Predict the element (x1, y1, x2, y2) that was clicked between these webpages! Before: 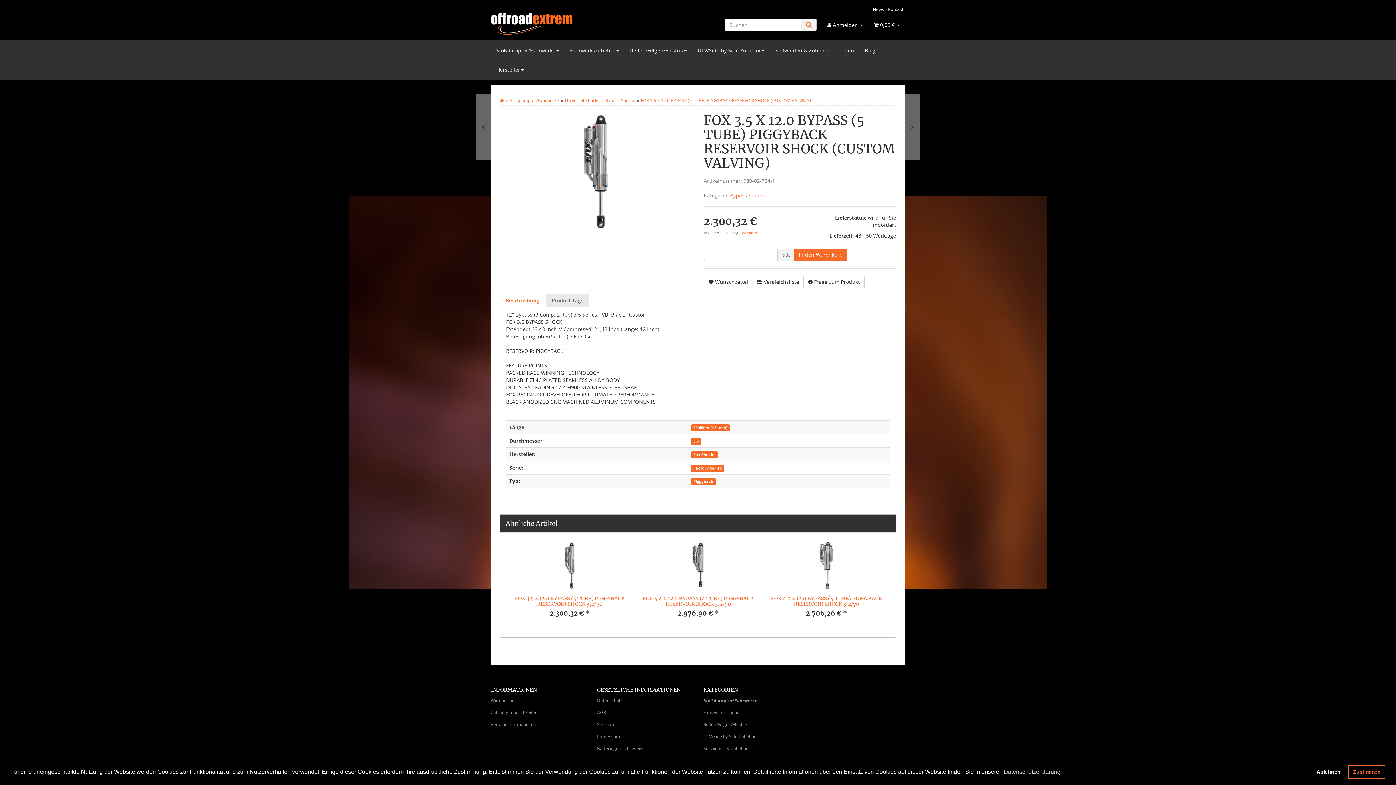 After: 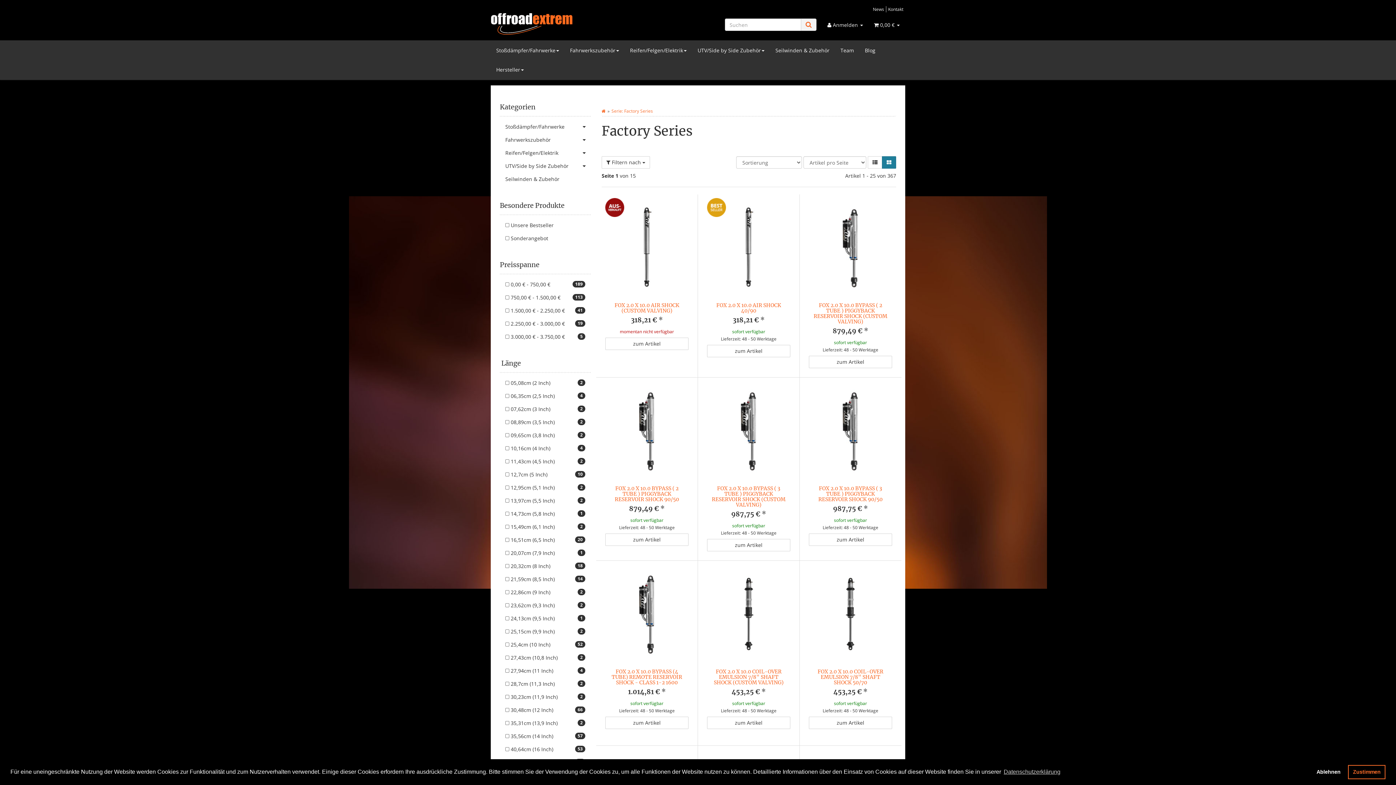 Action: label: Factory Series bbox: (691, 465, 724, 472)